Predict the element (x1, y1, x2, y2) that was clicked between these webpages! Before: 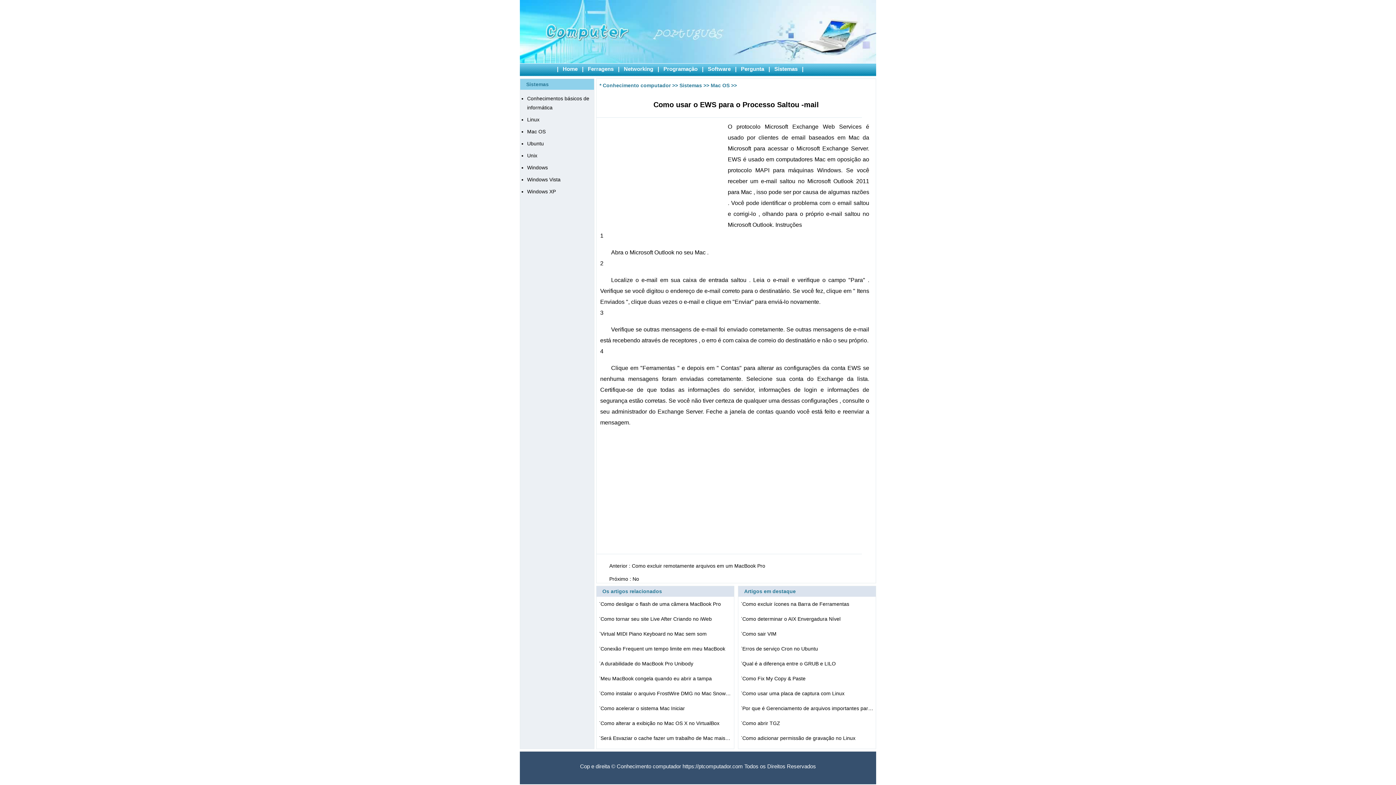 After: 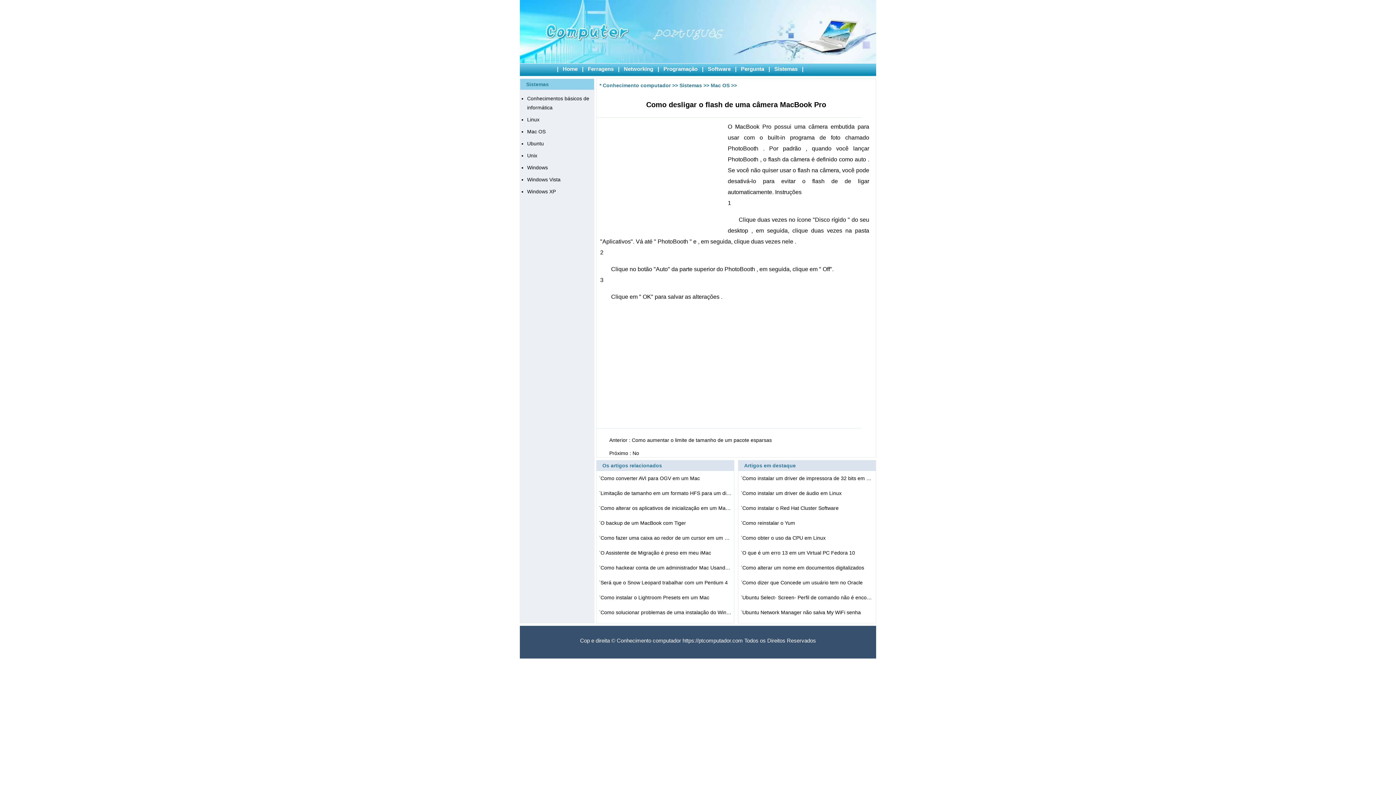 Action: bbox: (600, 600, 722, 609) label: Como desligar o flash de uma câmera MacBook Pro 